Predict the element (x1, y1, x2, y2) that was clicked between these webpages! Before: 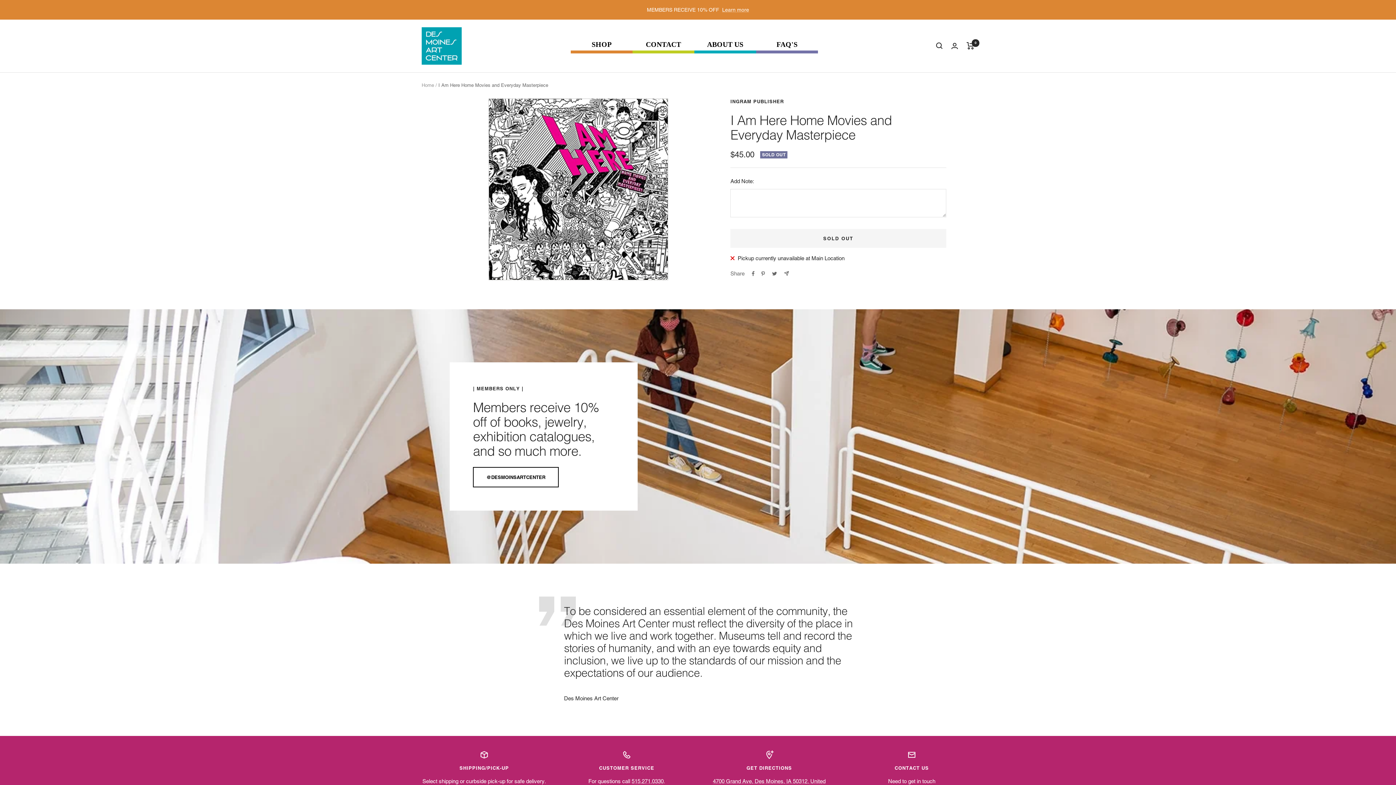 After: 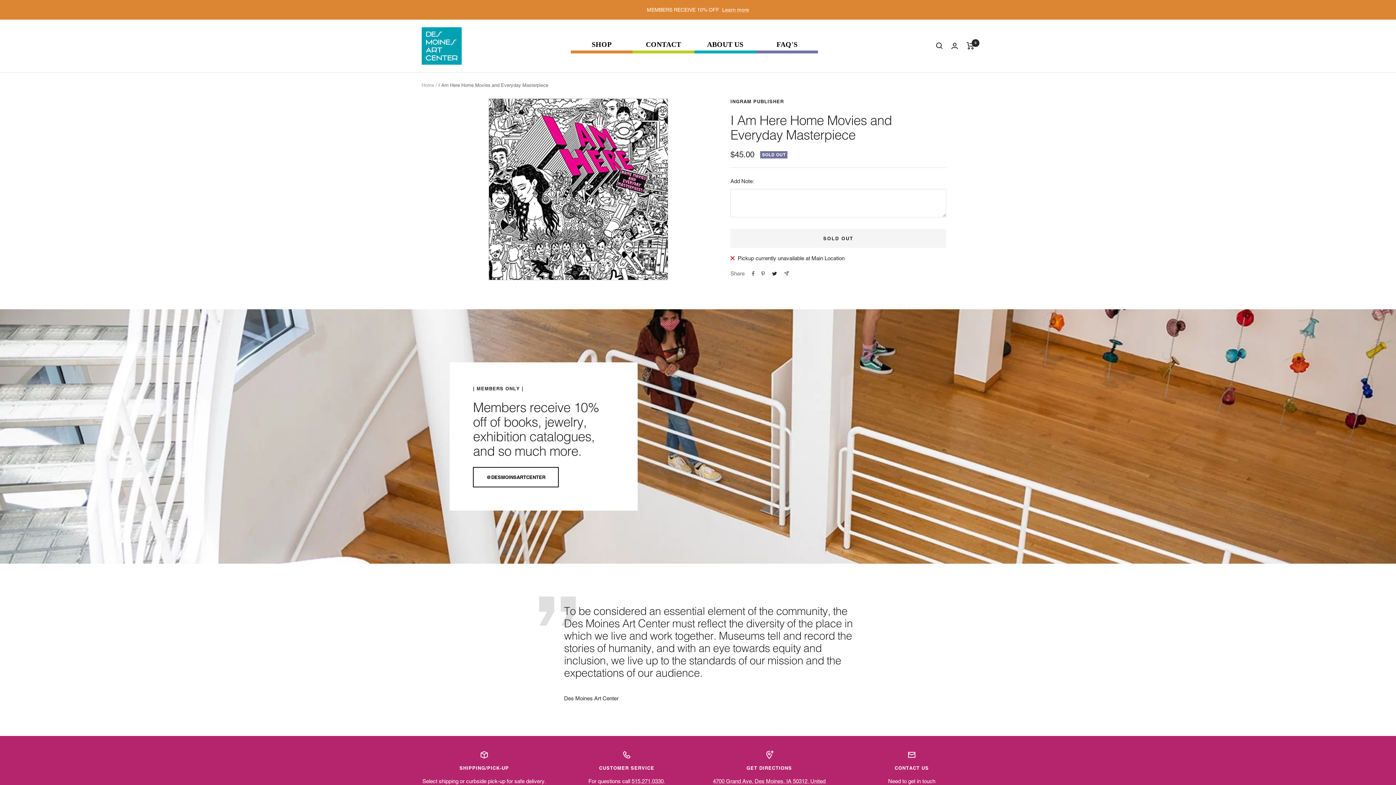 Action: bbox: (771, 271, 777, 276) label: Tweet on Twitter